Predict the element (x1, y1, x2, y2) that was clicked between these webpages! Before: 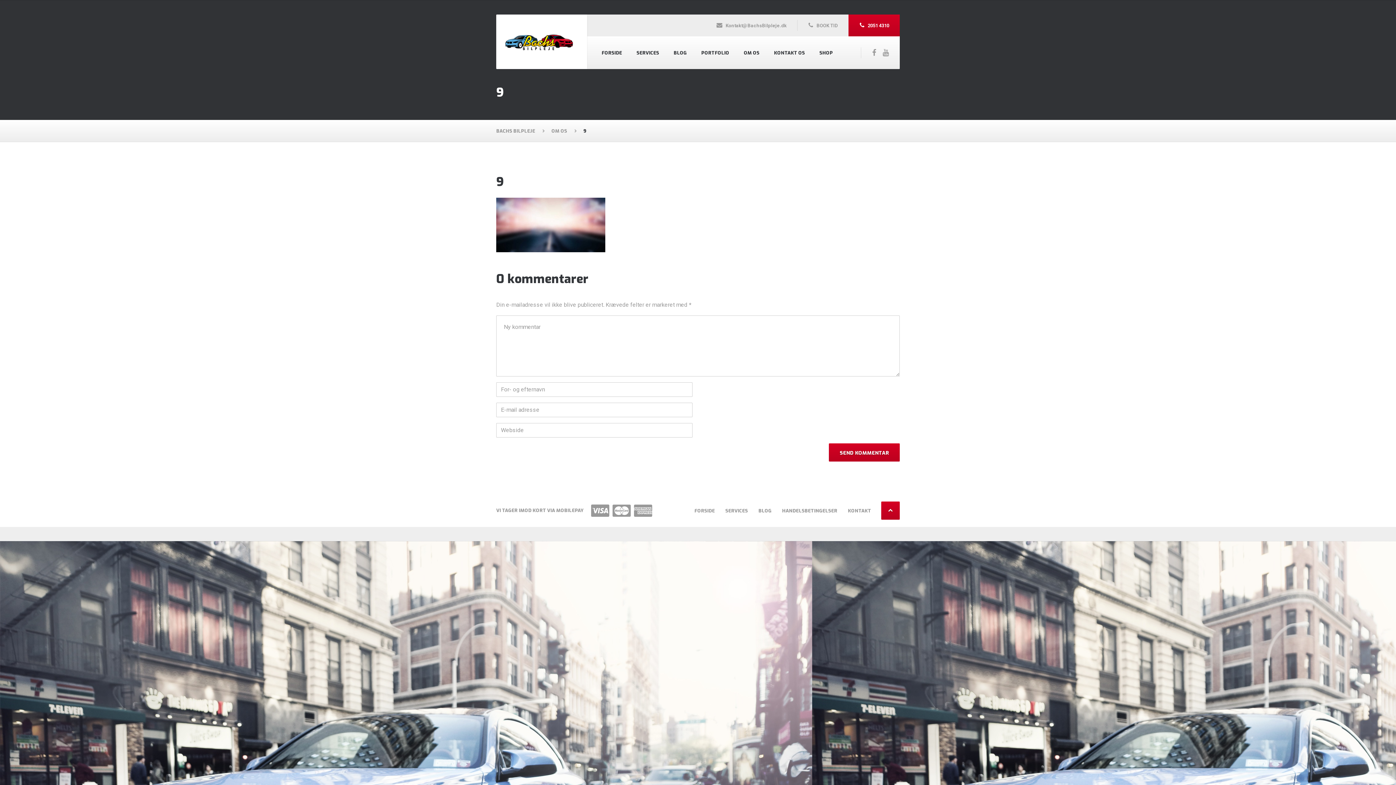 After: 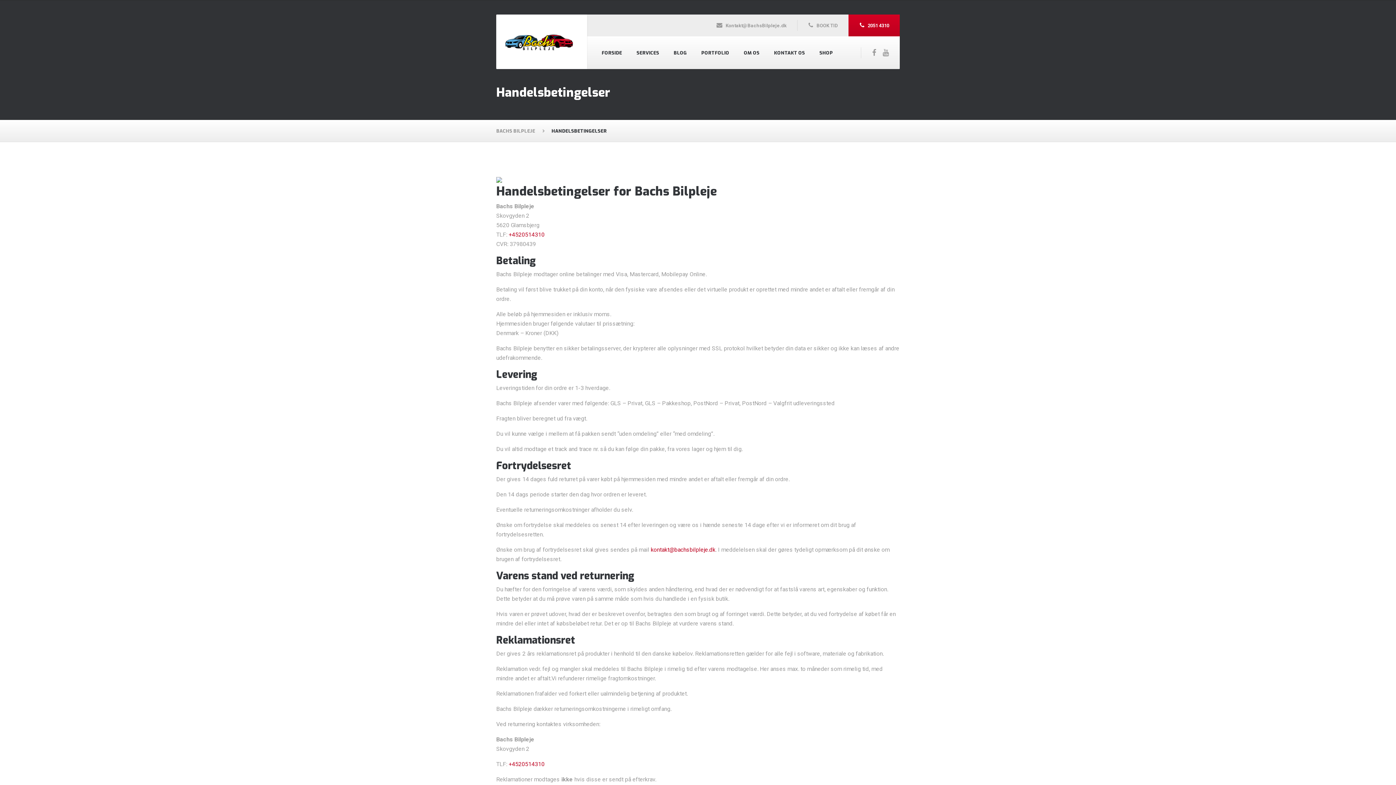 Action: label: HANDELSBETINGELSER bbox: (777, 494, 842, 527)